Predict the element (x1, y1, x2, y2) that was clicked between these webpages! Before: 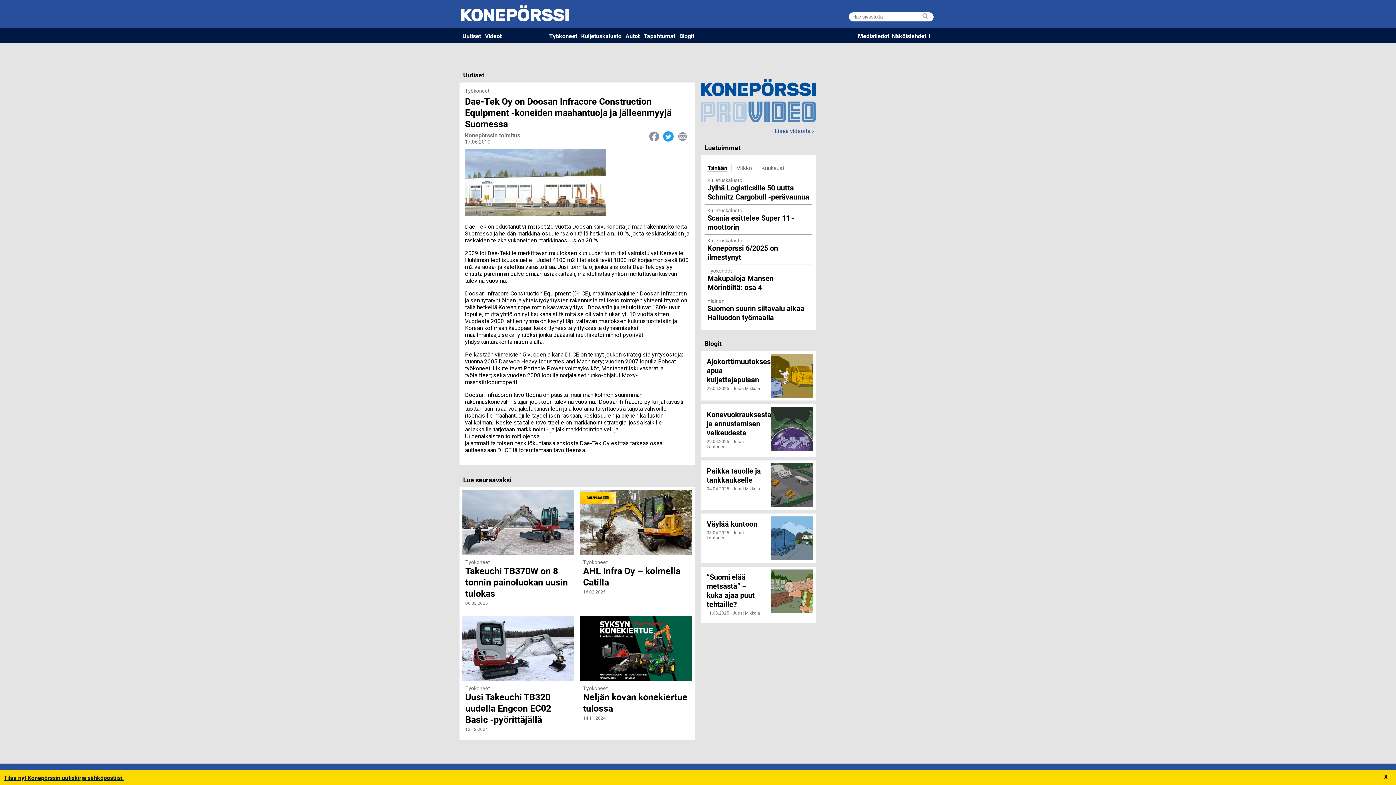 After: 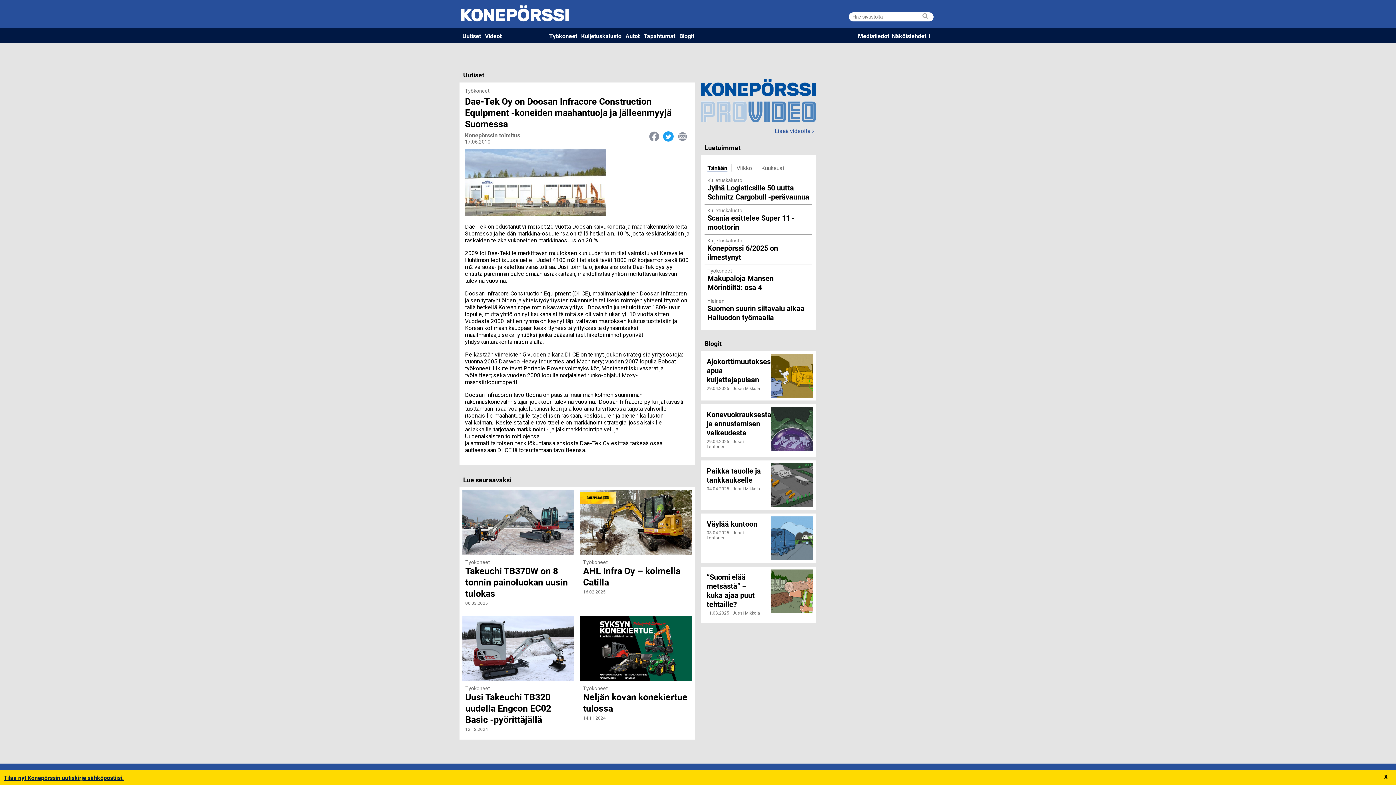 Action: bbox: (774, 127, 814, 134) label: Lisää videoita 
Konepörssin Youtube-kanavalla